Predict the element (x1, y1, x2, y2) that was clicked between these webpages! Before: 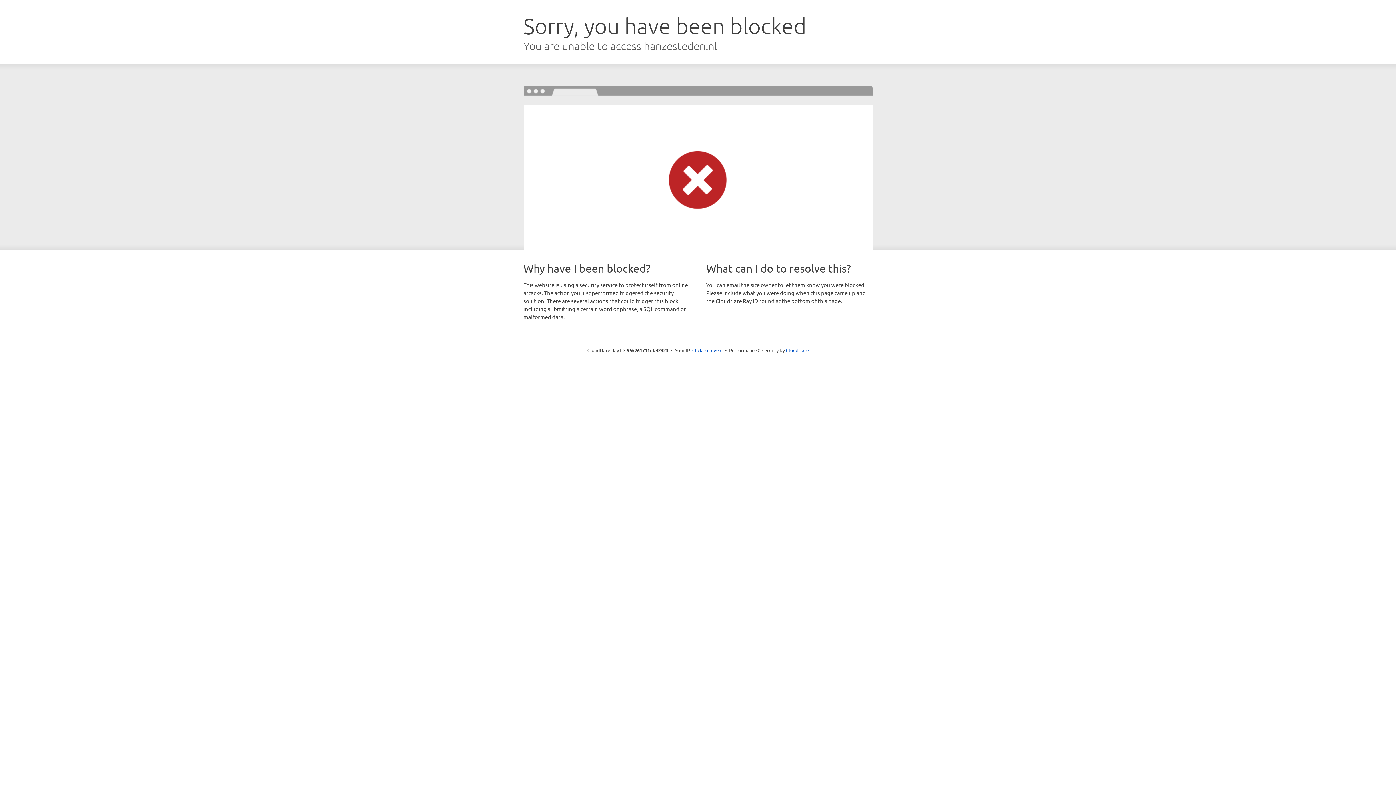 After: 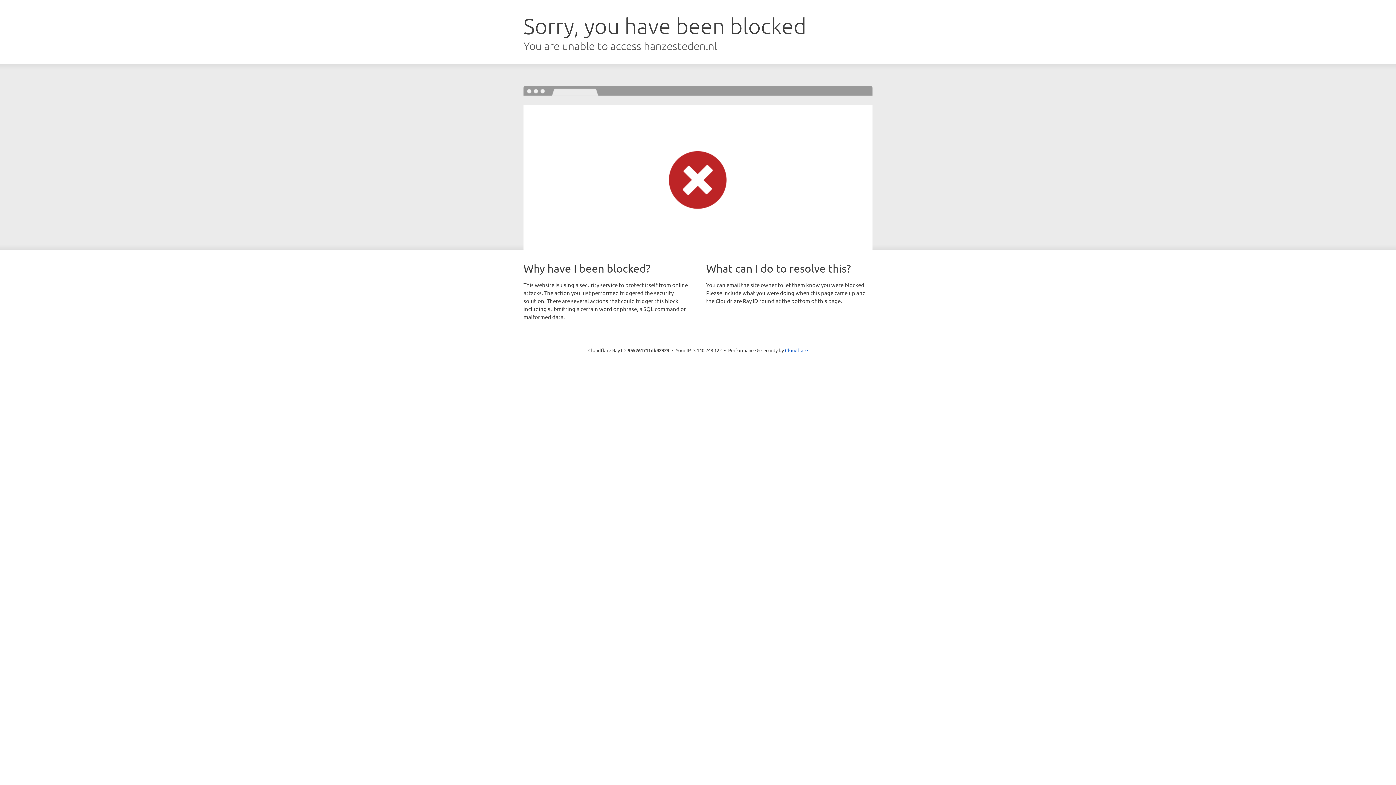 Action: label: Click to reveal bbox: (692, 346, 722, 353)